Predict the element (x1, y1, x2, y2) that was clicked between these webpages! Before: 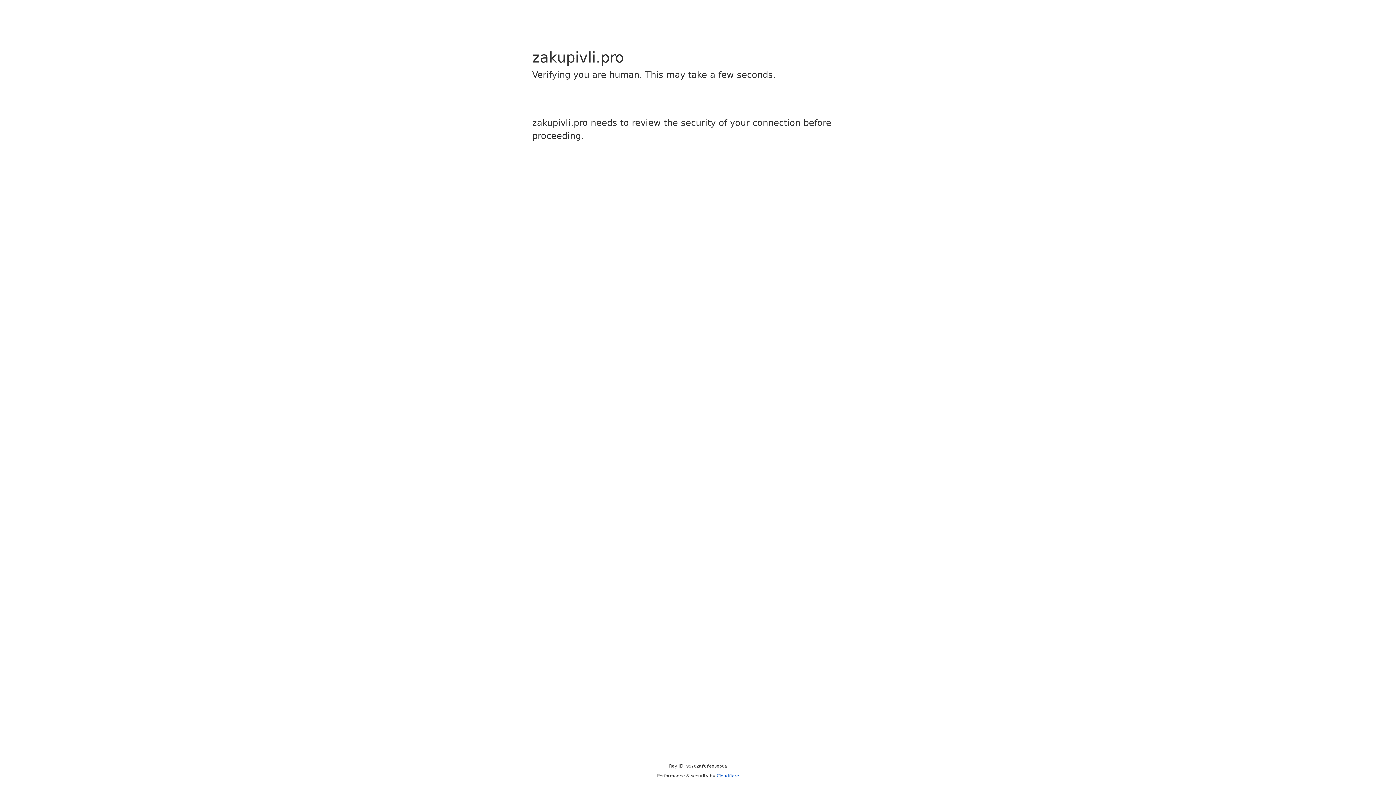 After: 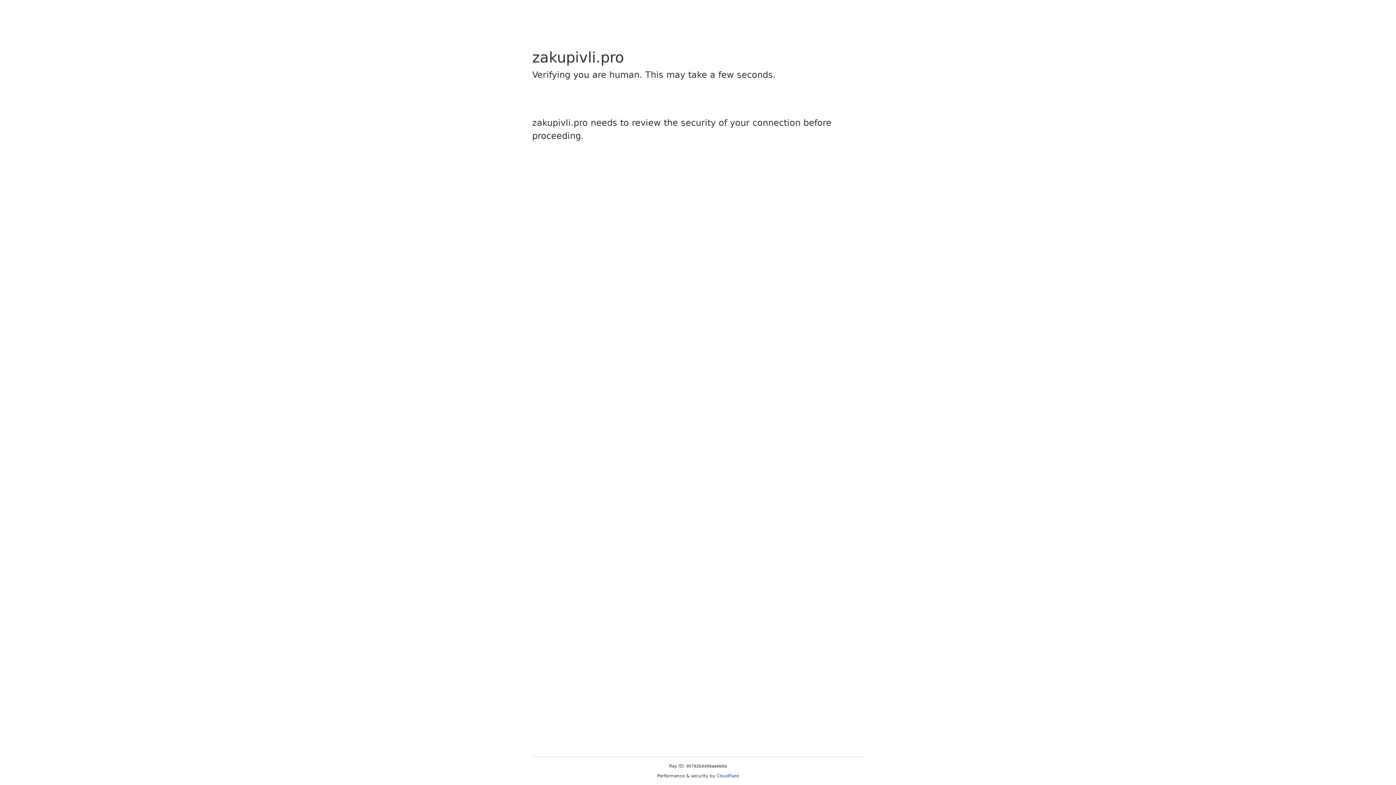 Action: bbox: (716, 773, 739, 778) label: Cloudflare